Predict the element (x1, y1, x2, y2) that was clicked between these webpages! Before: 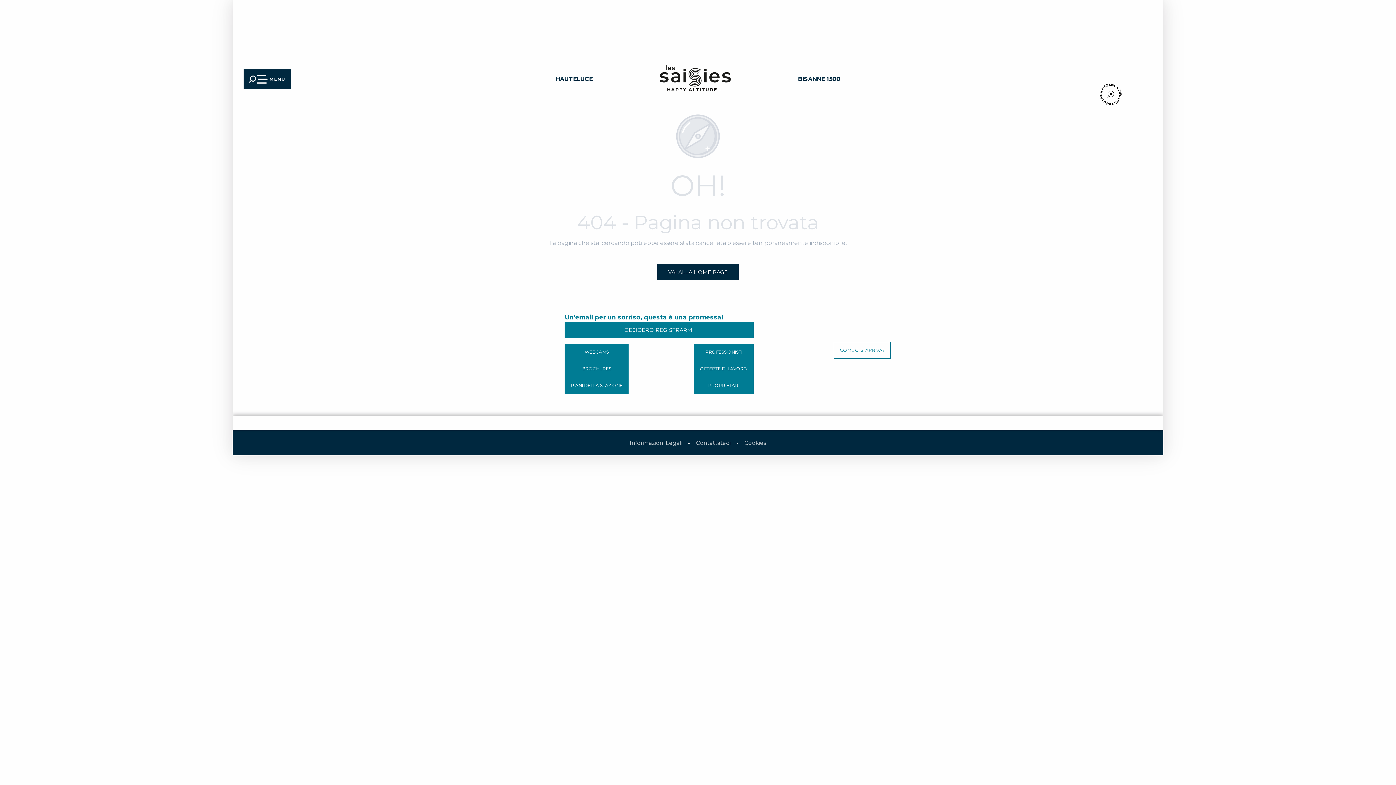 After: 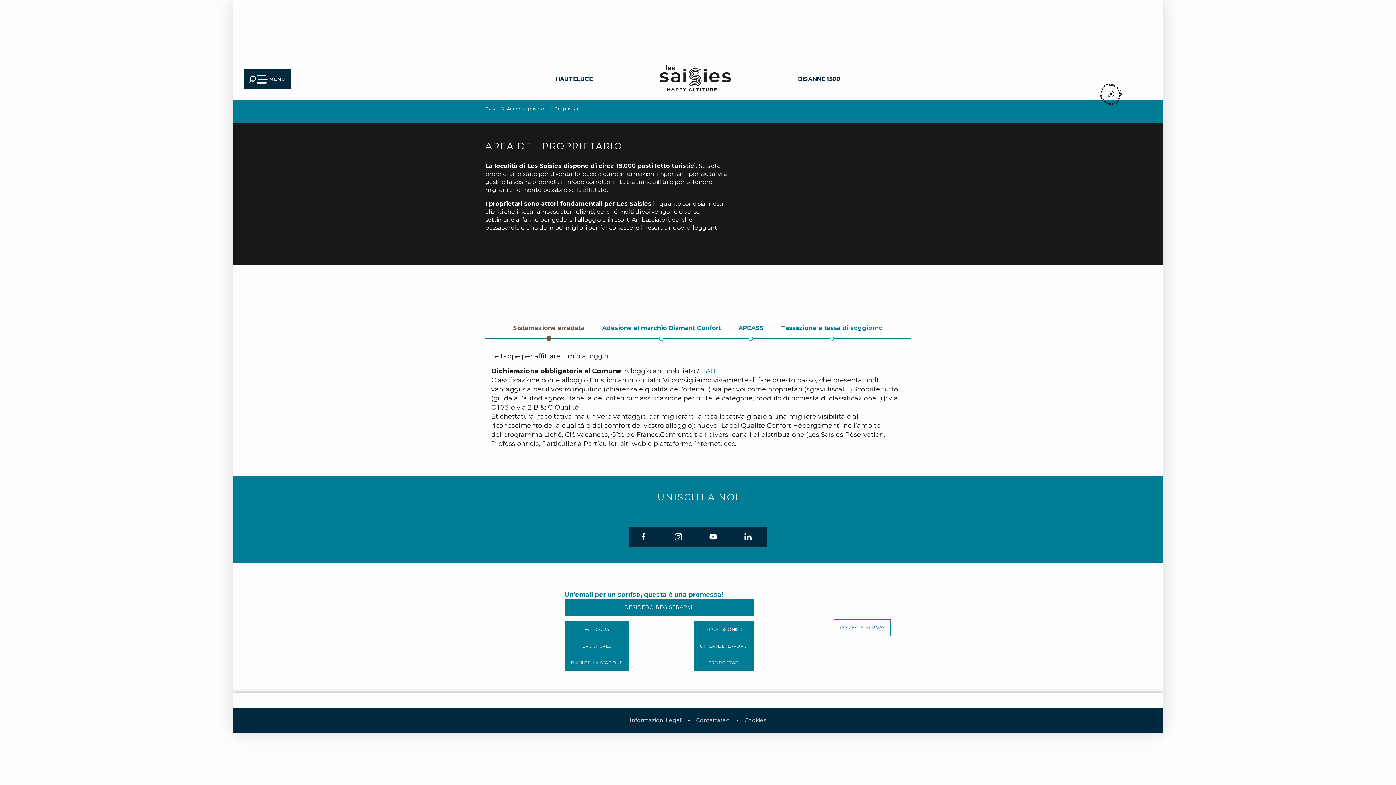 Action: label: PROPRIETARI bbox: (693, 377, 753, 394)